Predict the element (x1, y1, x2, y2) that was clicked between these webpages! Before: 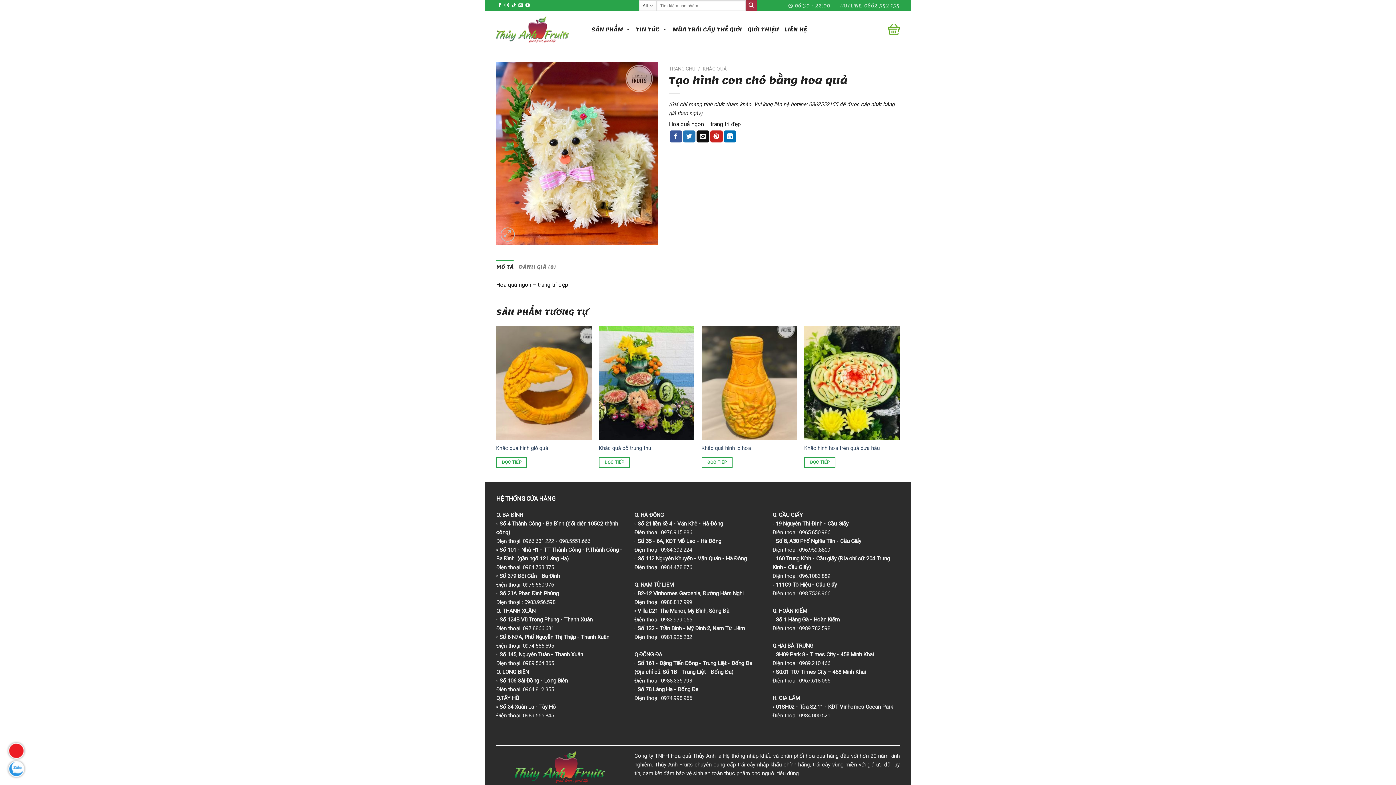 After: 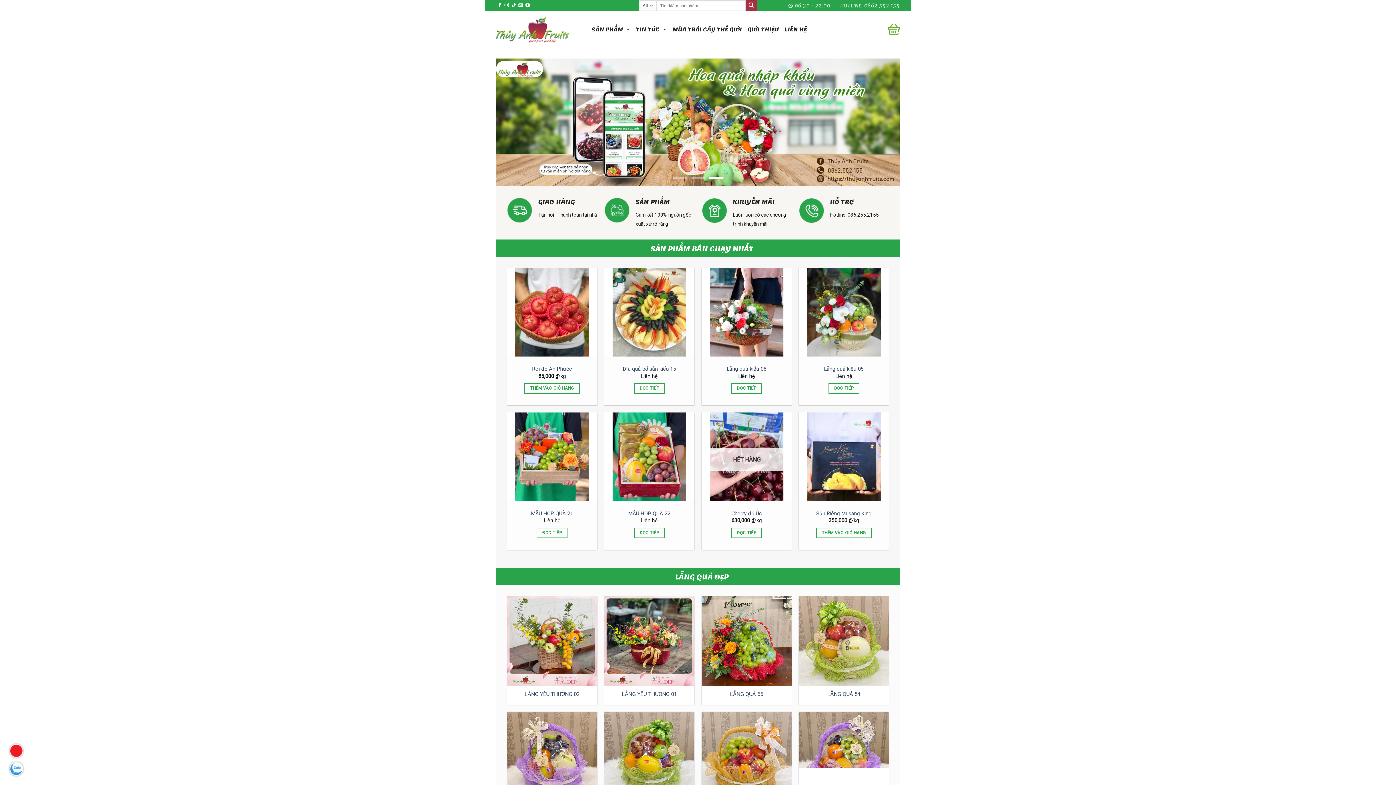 Action: bbox: (496, 16, 577, 42)